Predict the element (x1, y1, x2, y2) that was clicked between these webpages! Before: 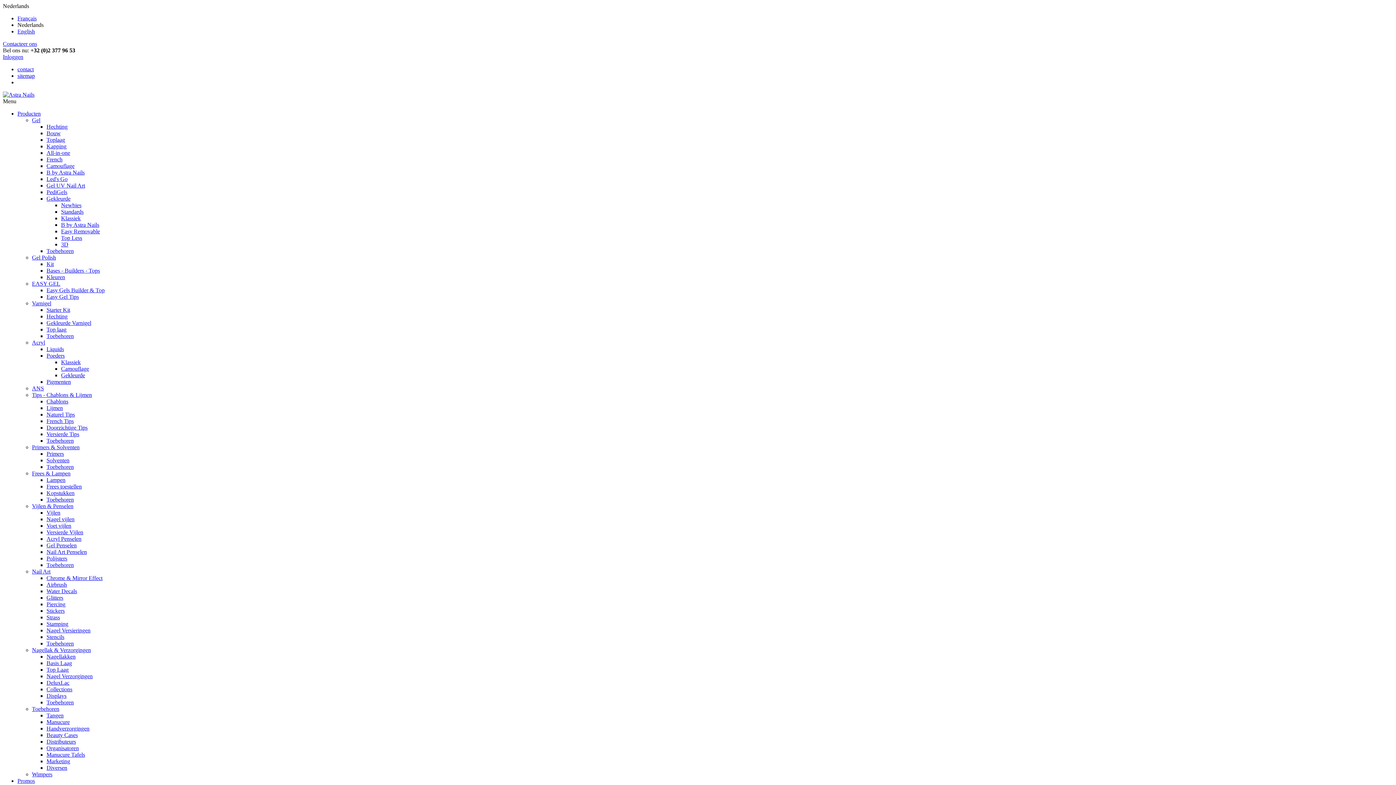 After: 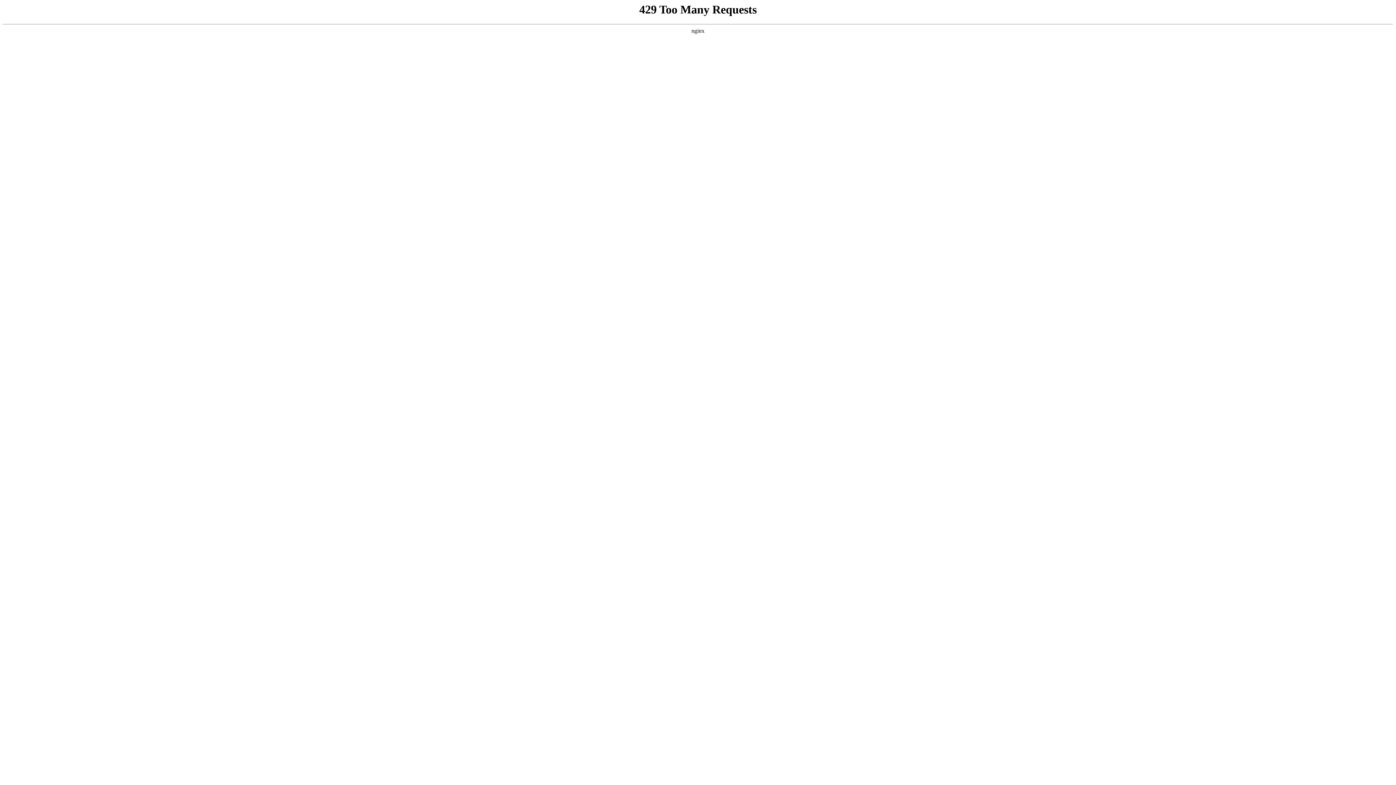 Action: bbox: (46, 352, 64, 358) label: Poeders